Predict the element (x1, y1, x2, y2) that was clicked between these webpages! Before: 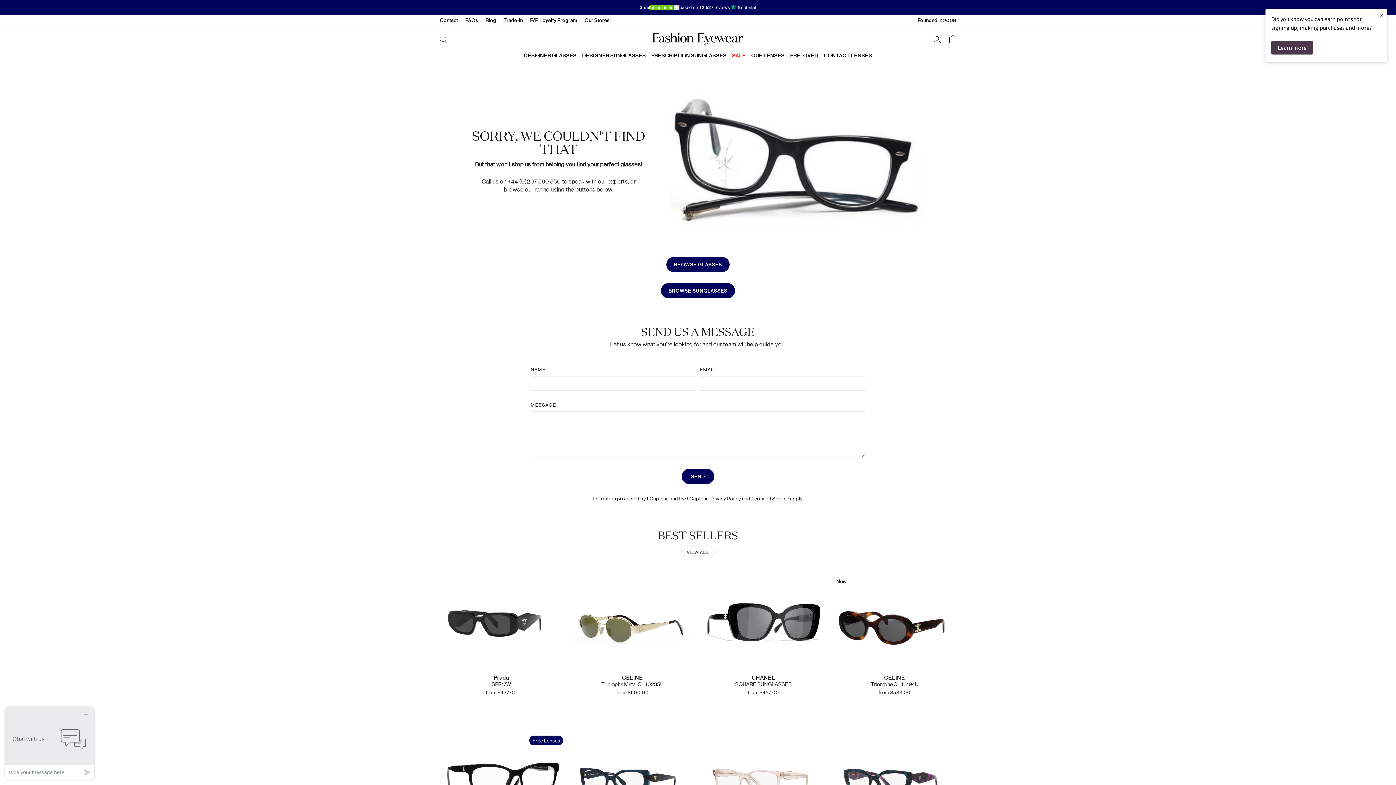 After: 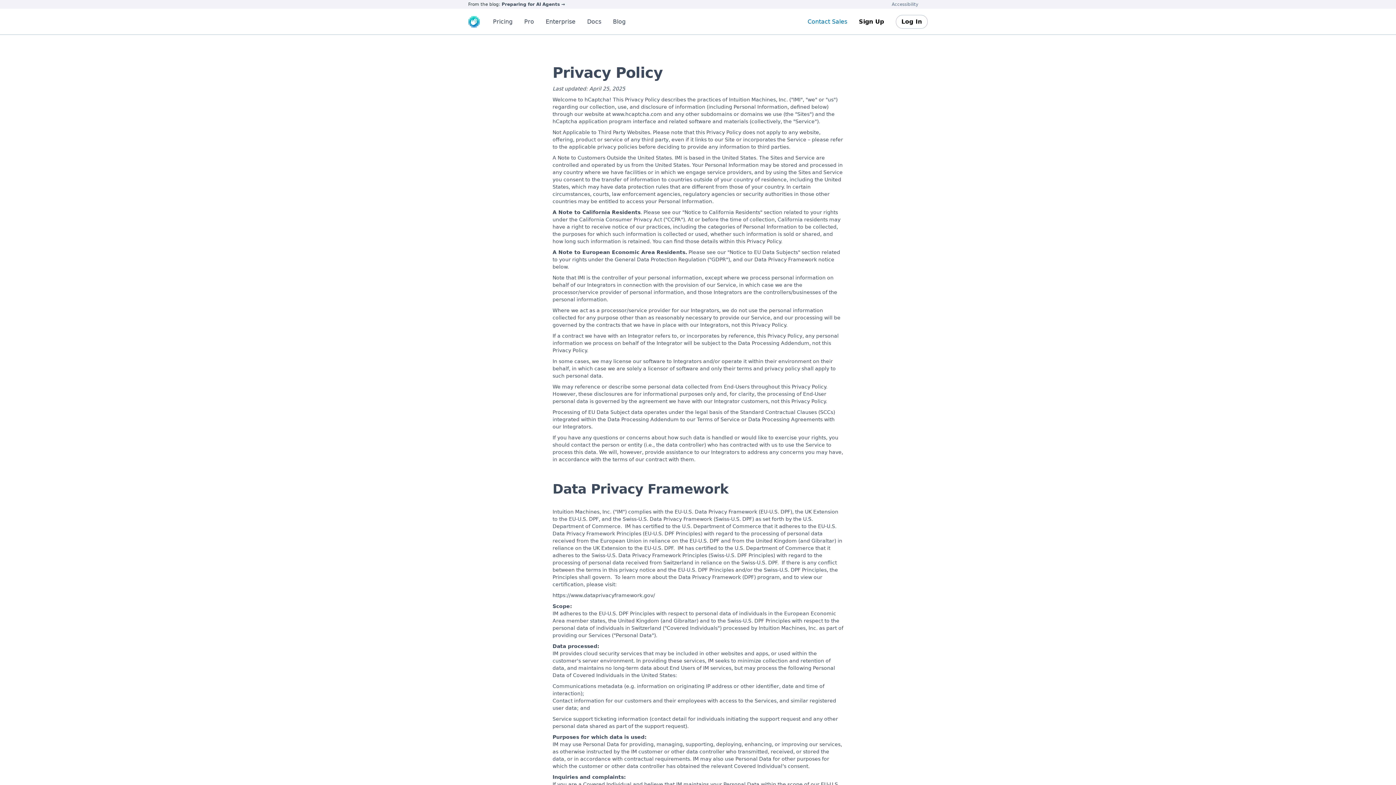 Action: bbox: (709, 495, 741, 501) label: Privacy Policy